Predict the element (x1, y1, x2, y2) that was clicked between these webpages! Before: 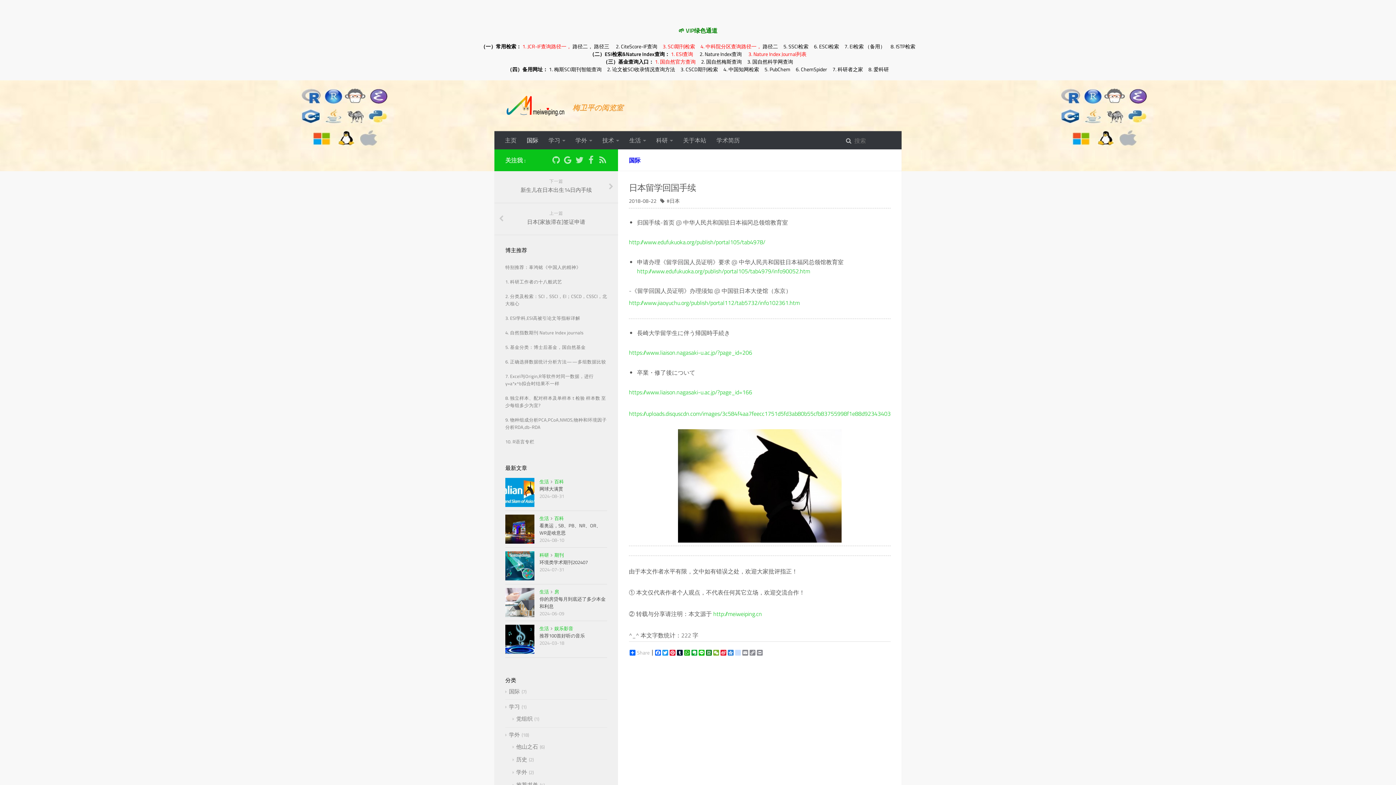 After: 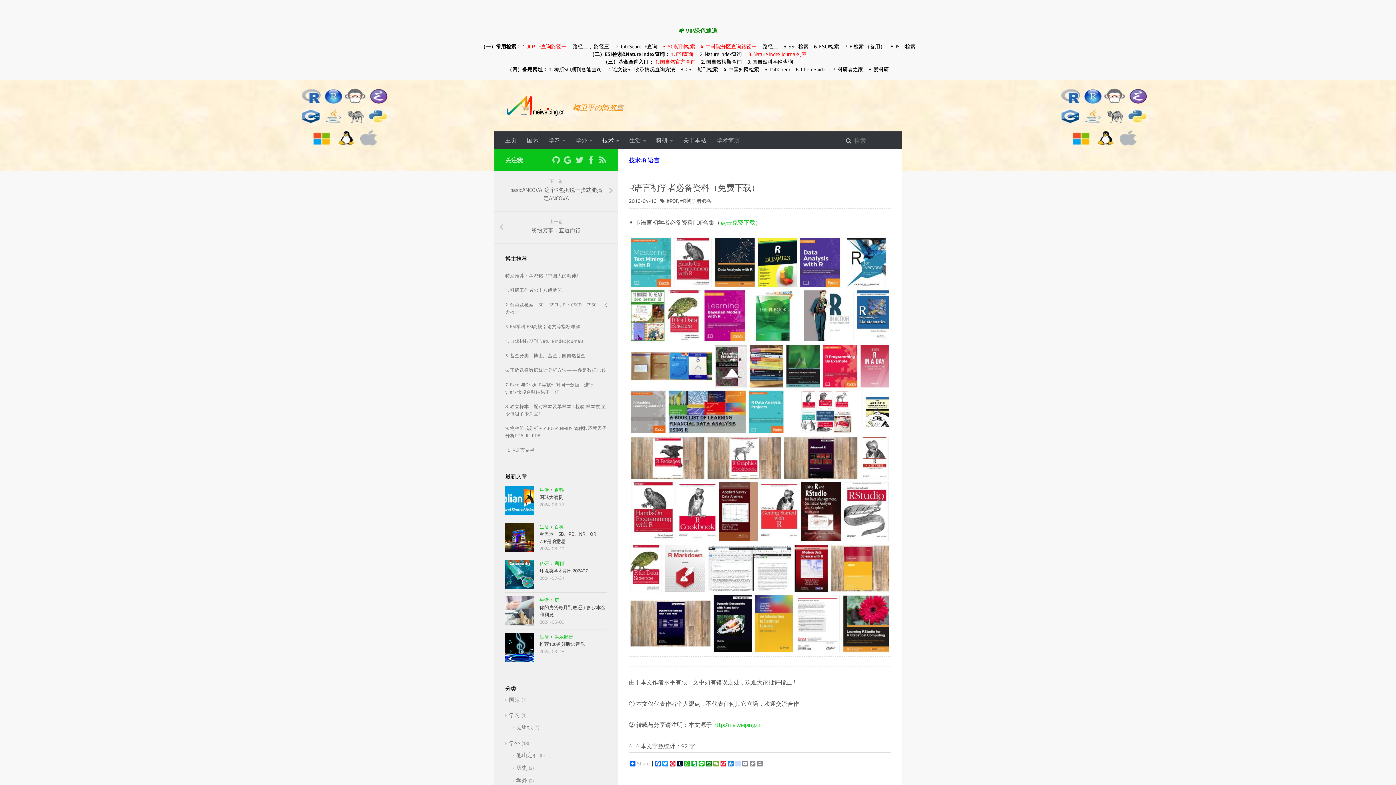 Action: label: 10. R语言专栏 bbox: (505, 438, 534, 445)